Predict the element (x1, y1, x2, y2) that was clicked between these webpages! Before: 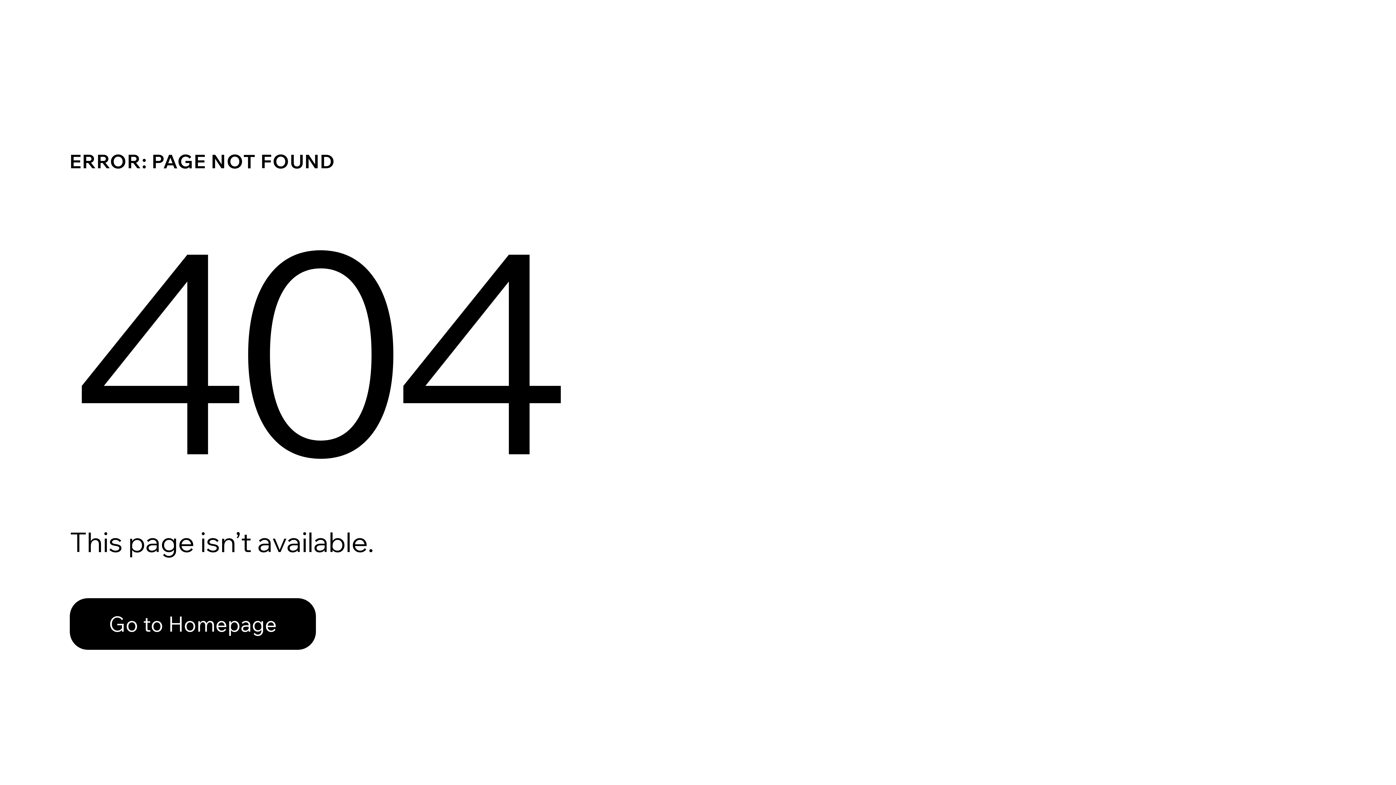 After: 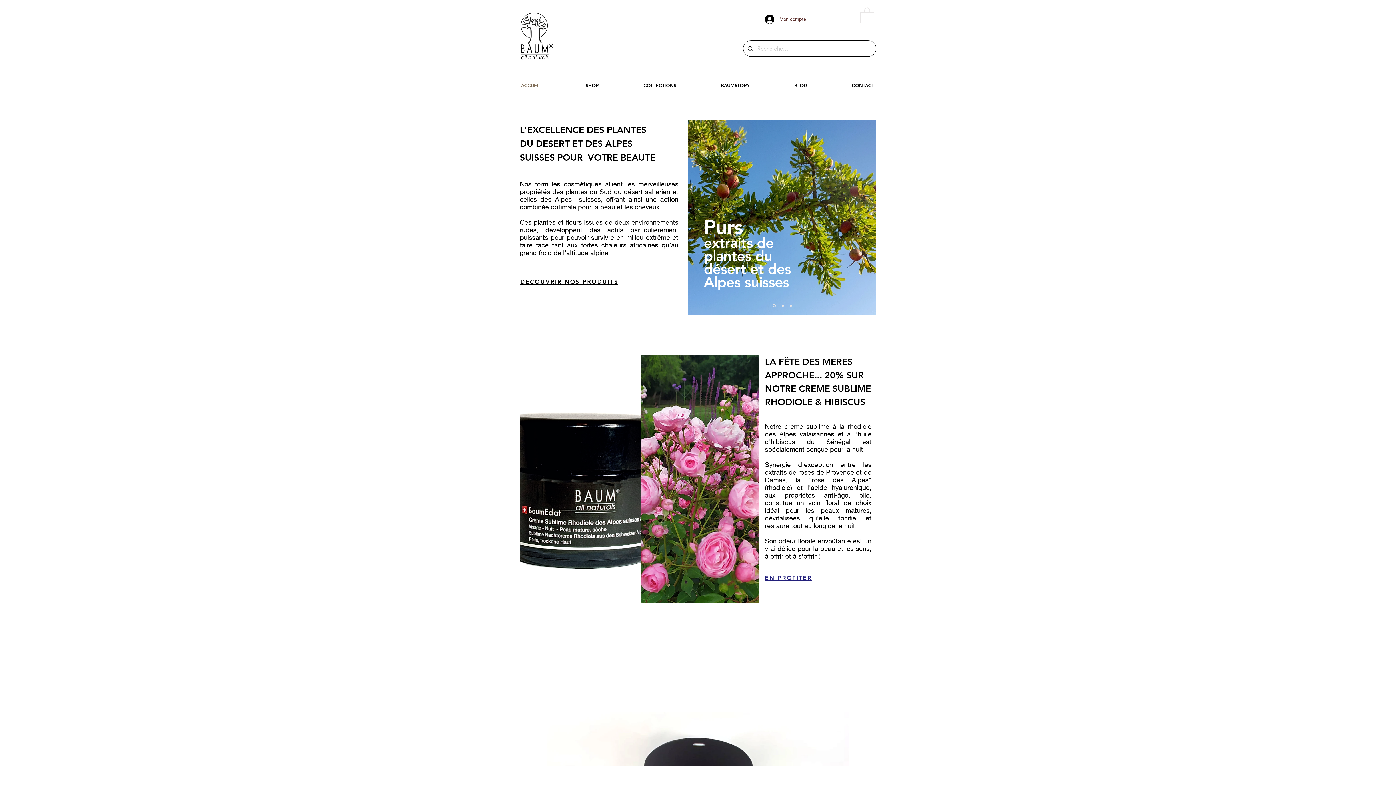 Action: label: Go to Homepage bbox: (69, 598, 316, 650)